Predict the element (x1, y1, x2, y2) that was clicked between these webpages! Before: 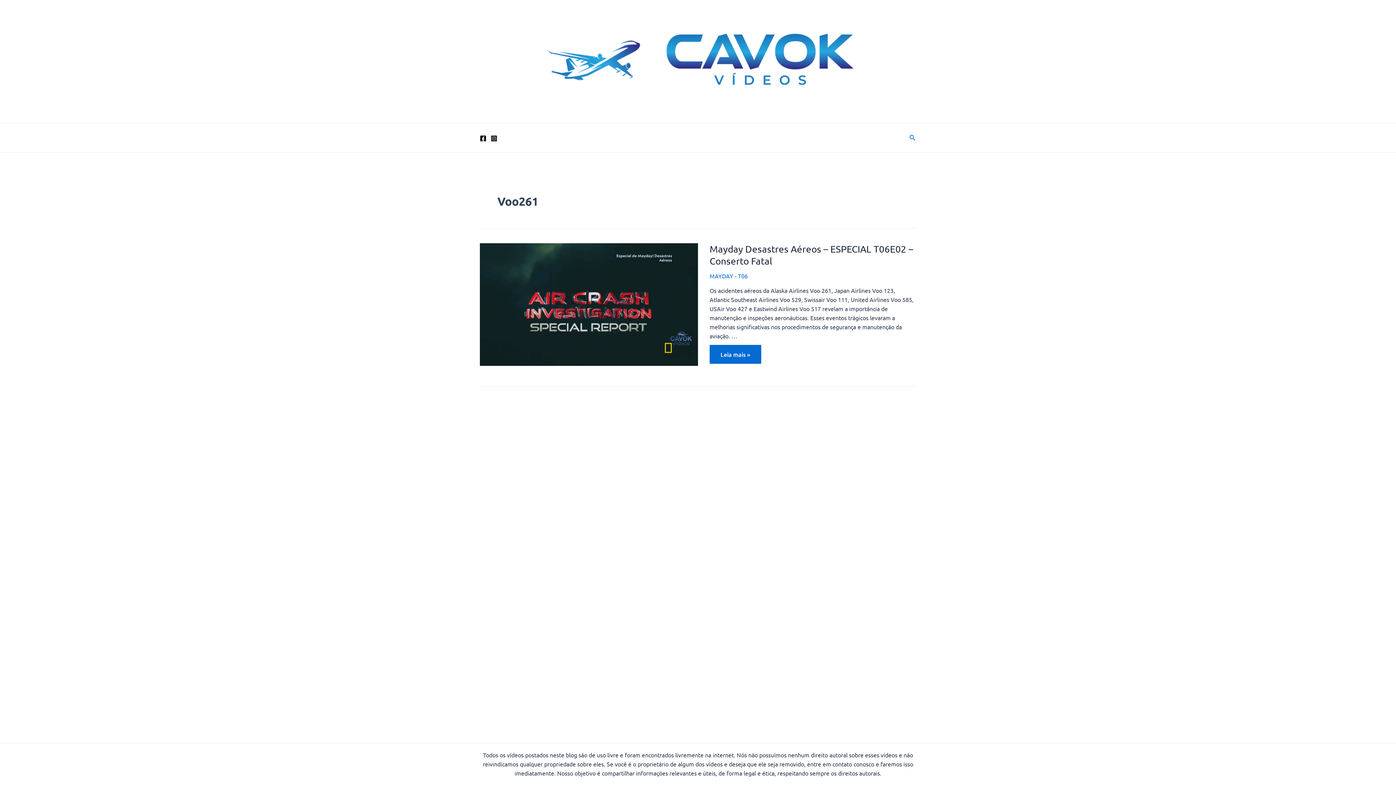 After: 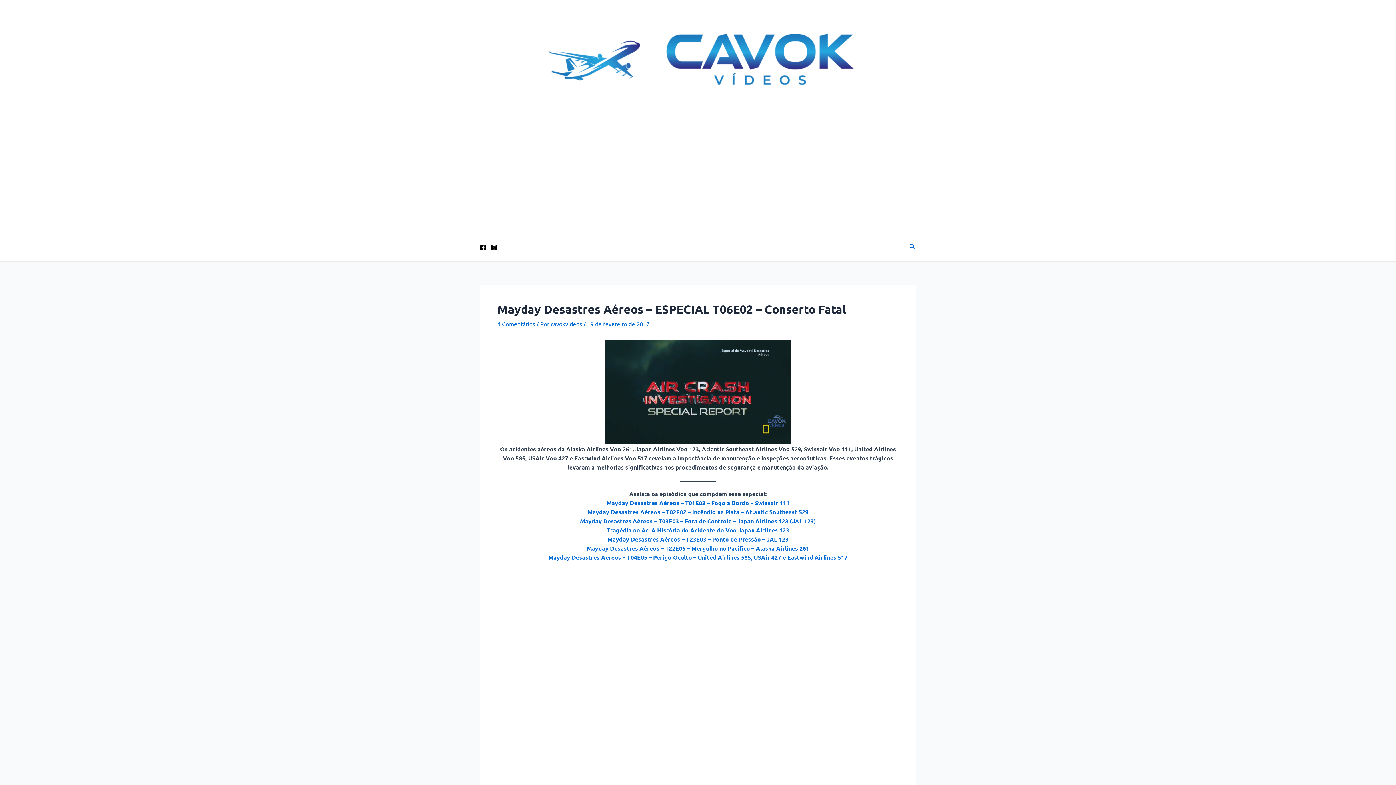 Action: bbox: (709, 344, 761, 363) label: Mayday Desastres Aéreos – ESPECIAL T06E02 – Conserto Fatal
Leia mais »